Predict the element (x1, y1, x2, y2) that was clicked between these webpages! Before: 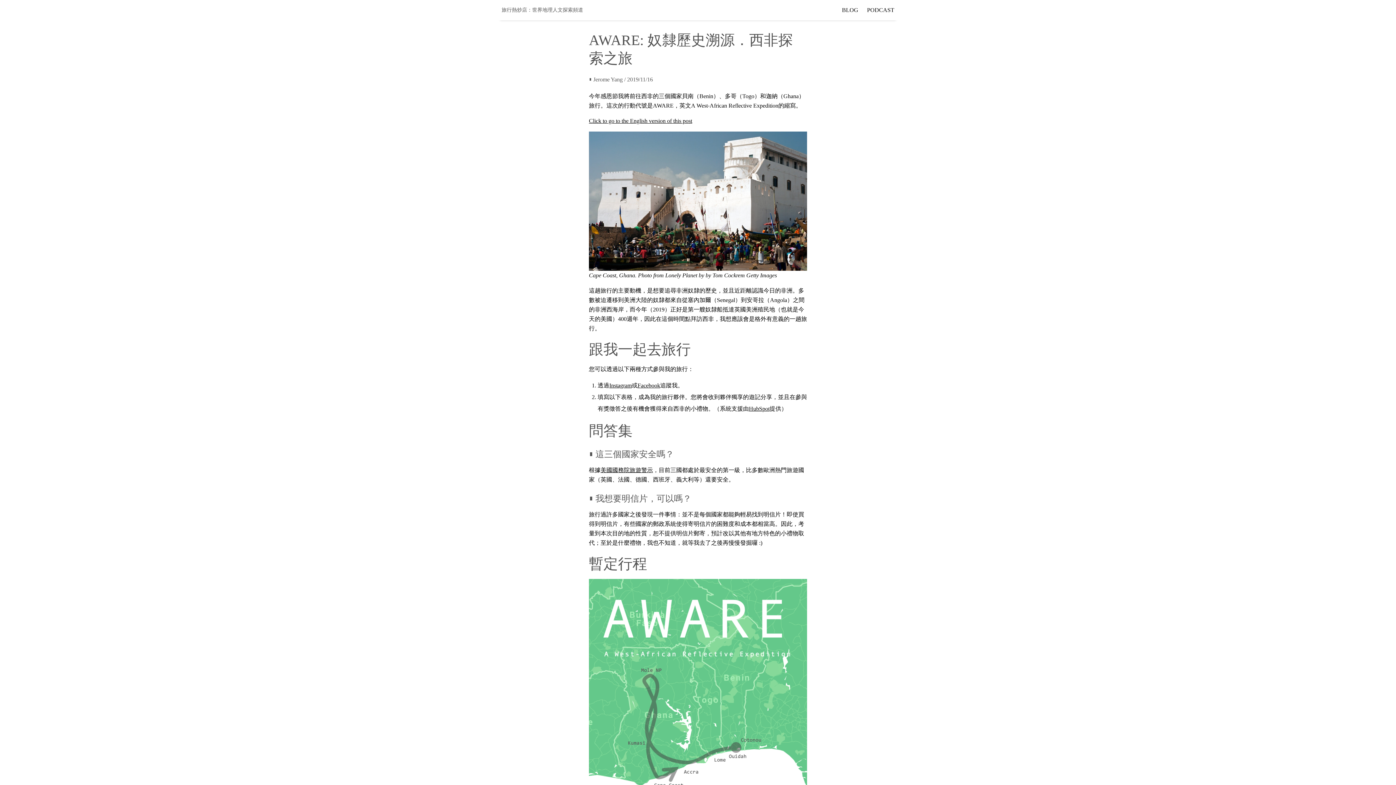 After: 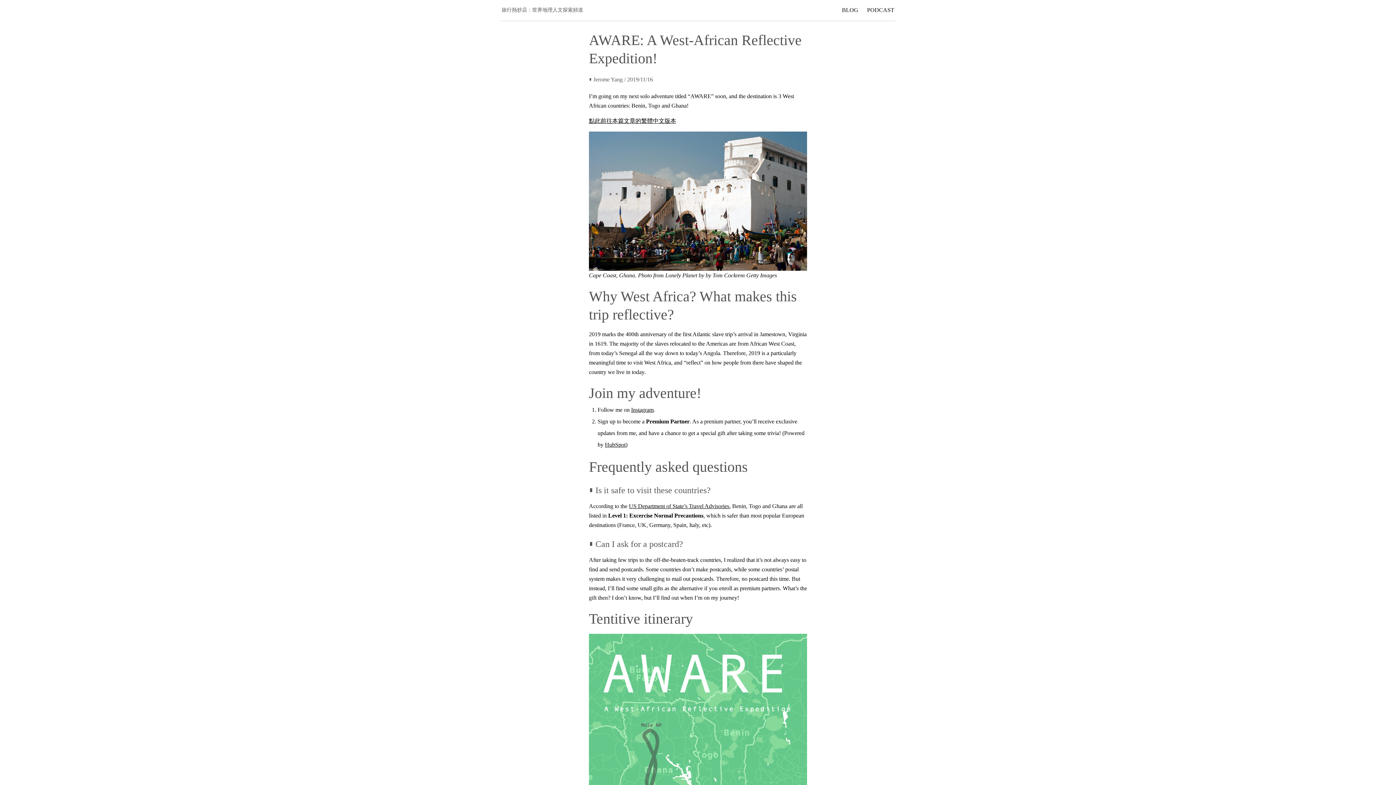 Action: bbox: (589, 117, 692, 124) label: Click to go to the English version of this post